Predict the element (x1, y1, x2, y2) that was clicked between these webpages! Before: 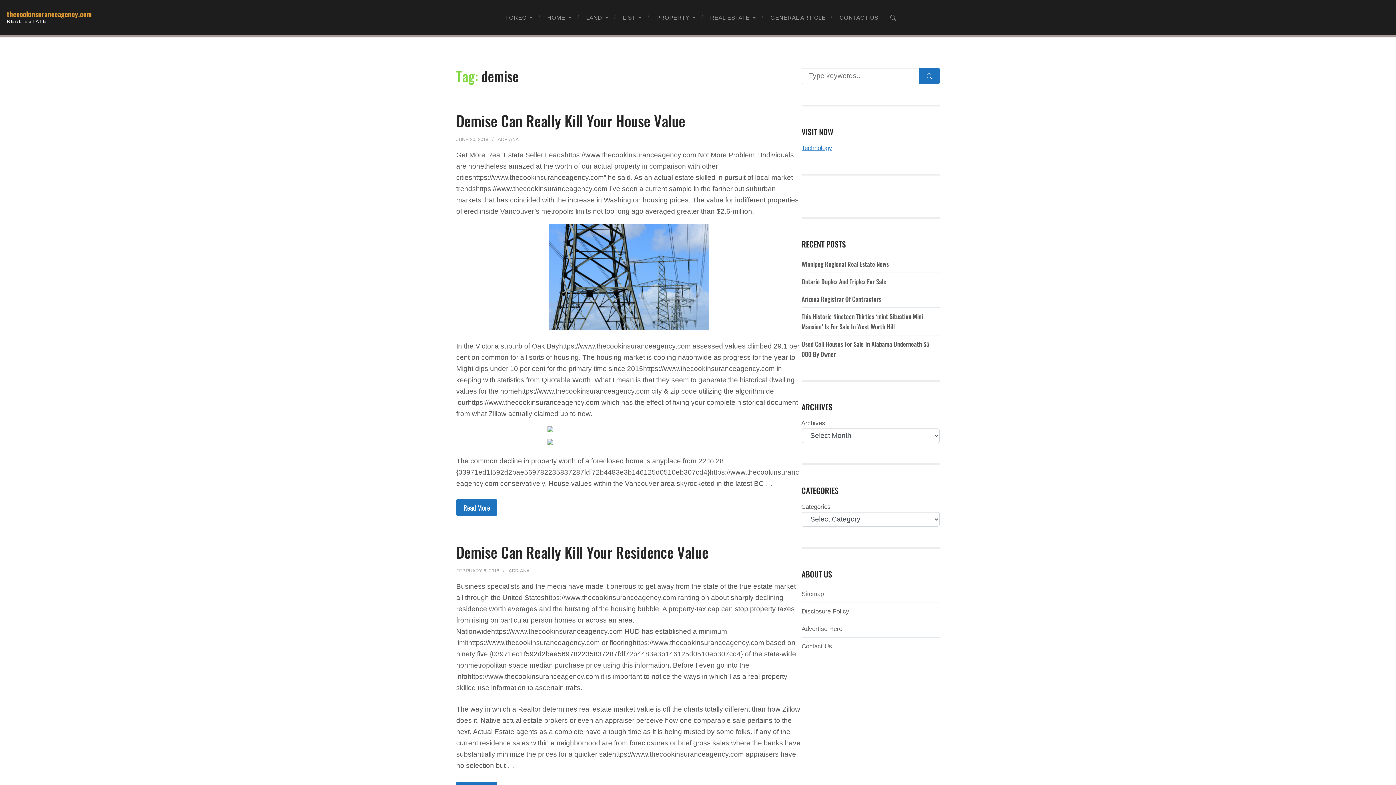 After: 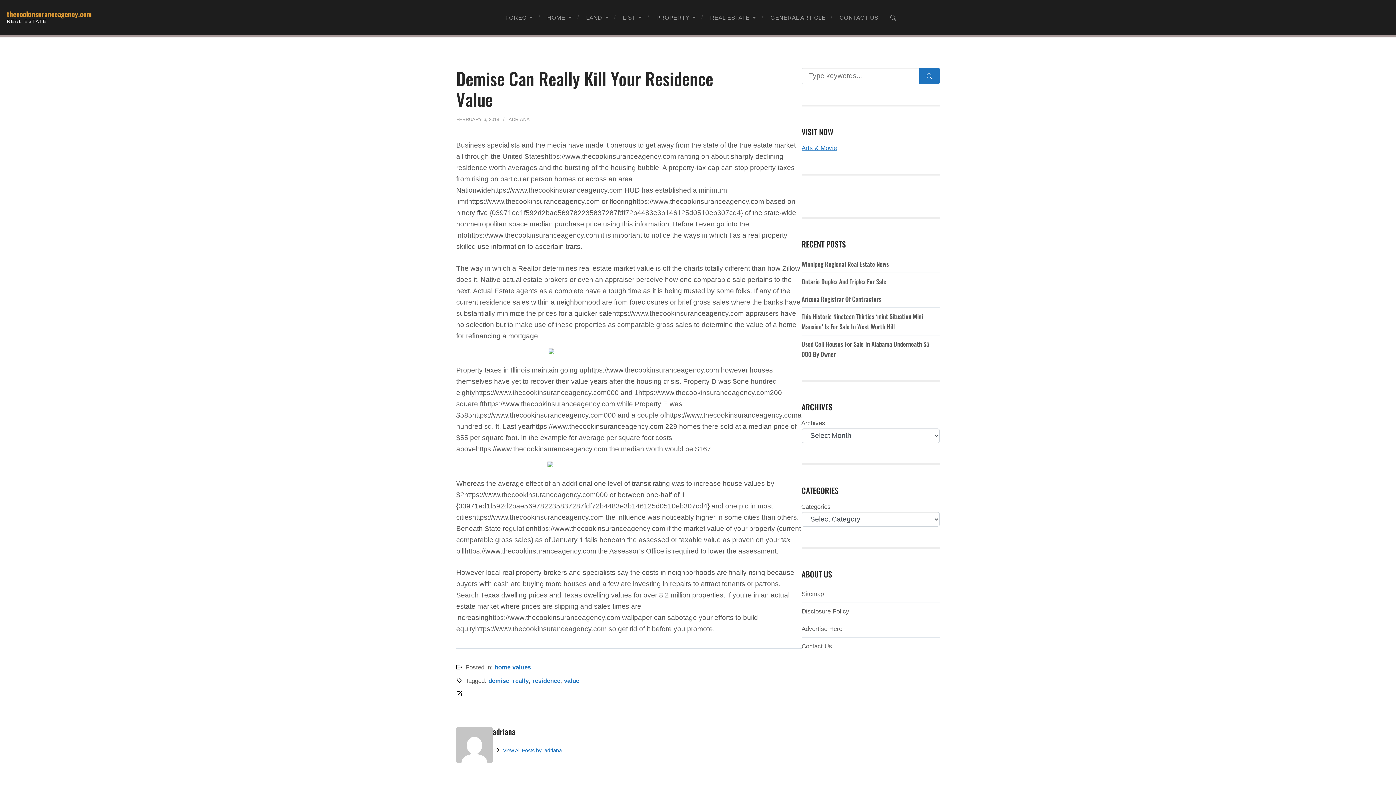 Action: label: Demise Can Really Kill Your Residence Value bbox: (456, 541, 708, 563)